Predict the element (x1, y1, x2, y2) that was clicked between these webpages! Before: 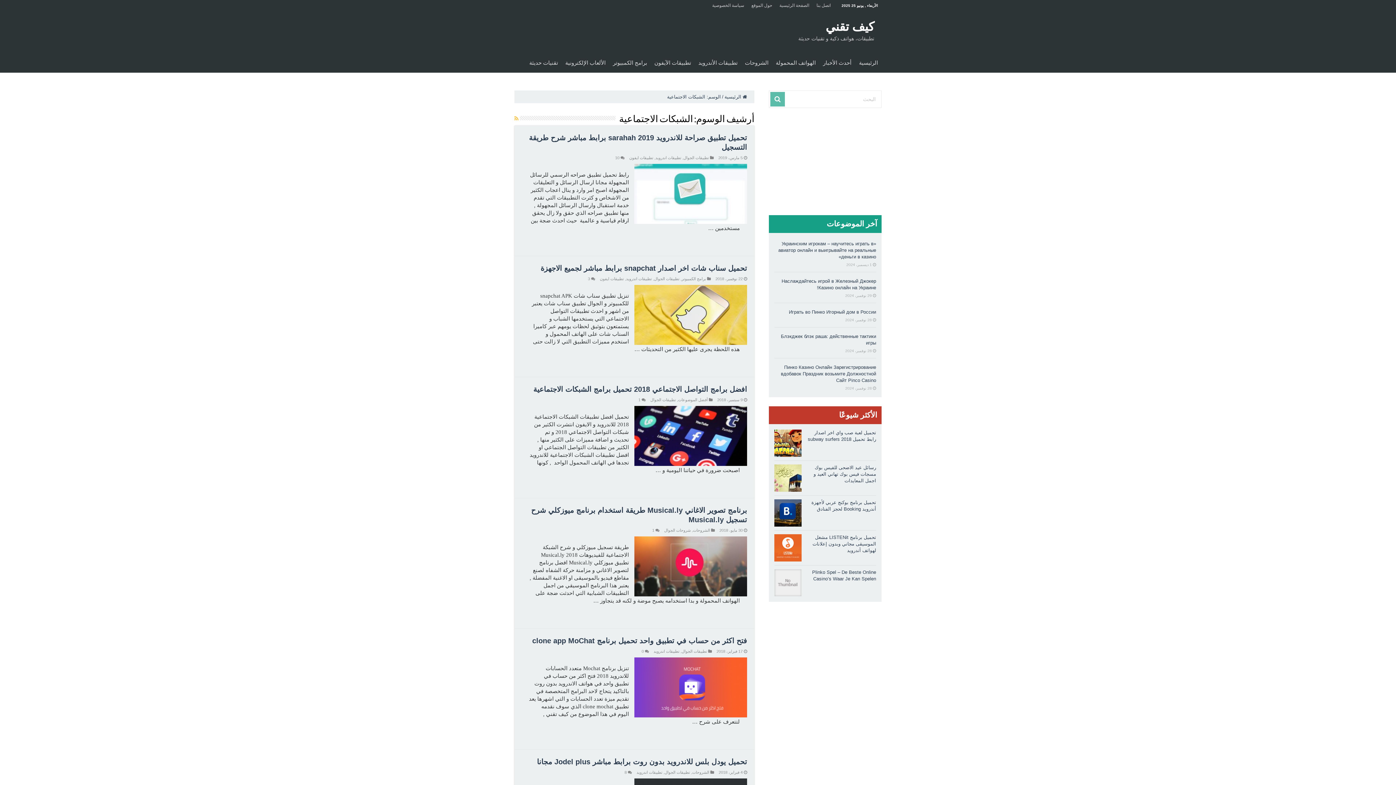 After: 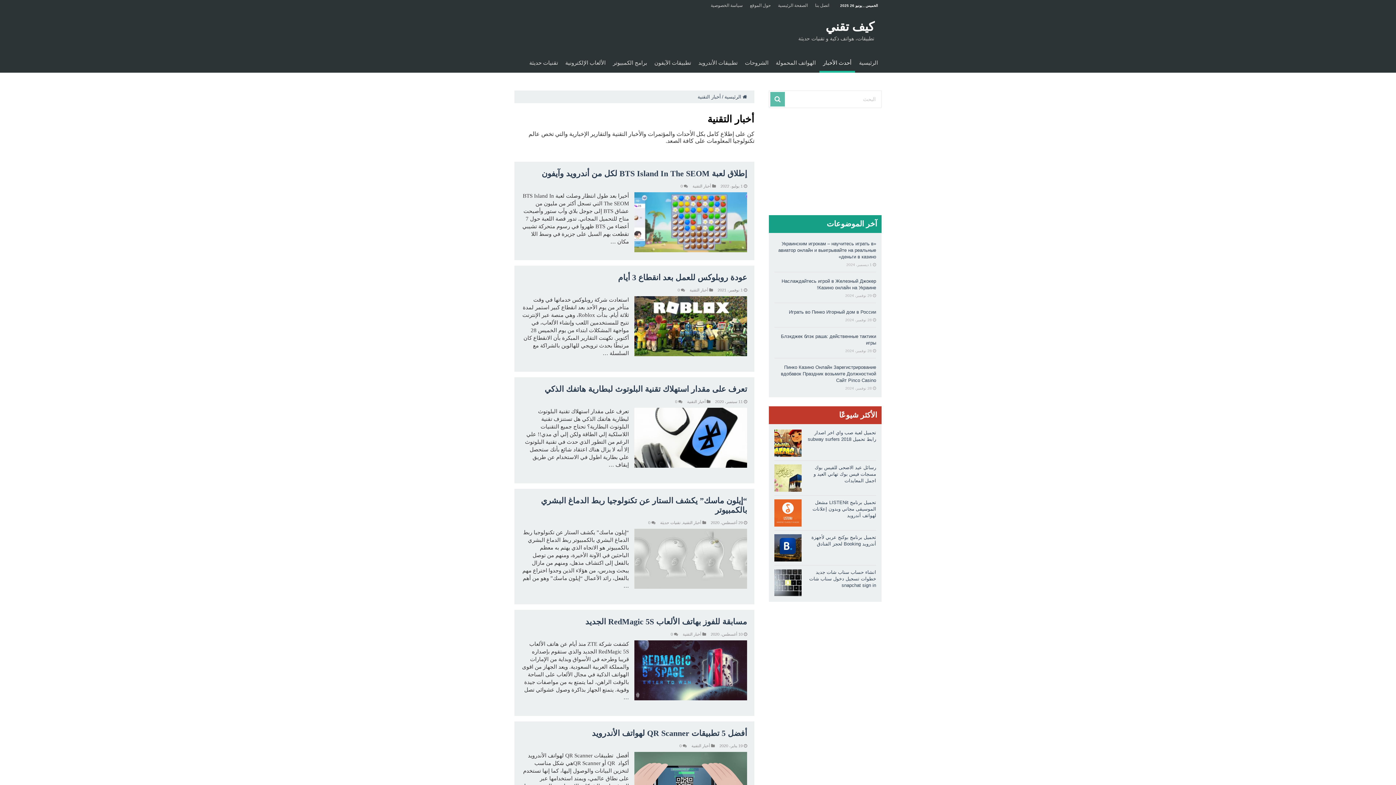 Action: bbox: (819, 52, 855, 72) label: أحدث الأخبار